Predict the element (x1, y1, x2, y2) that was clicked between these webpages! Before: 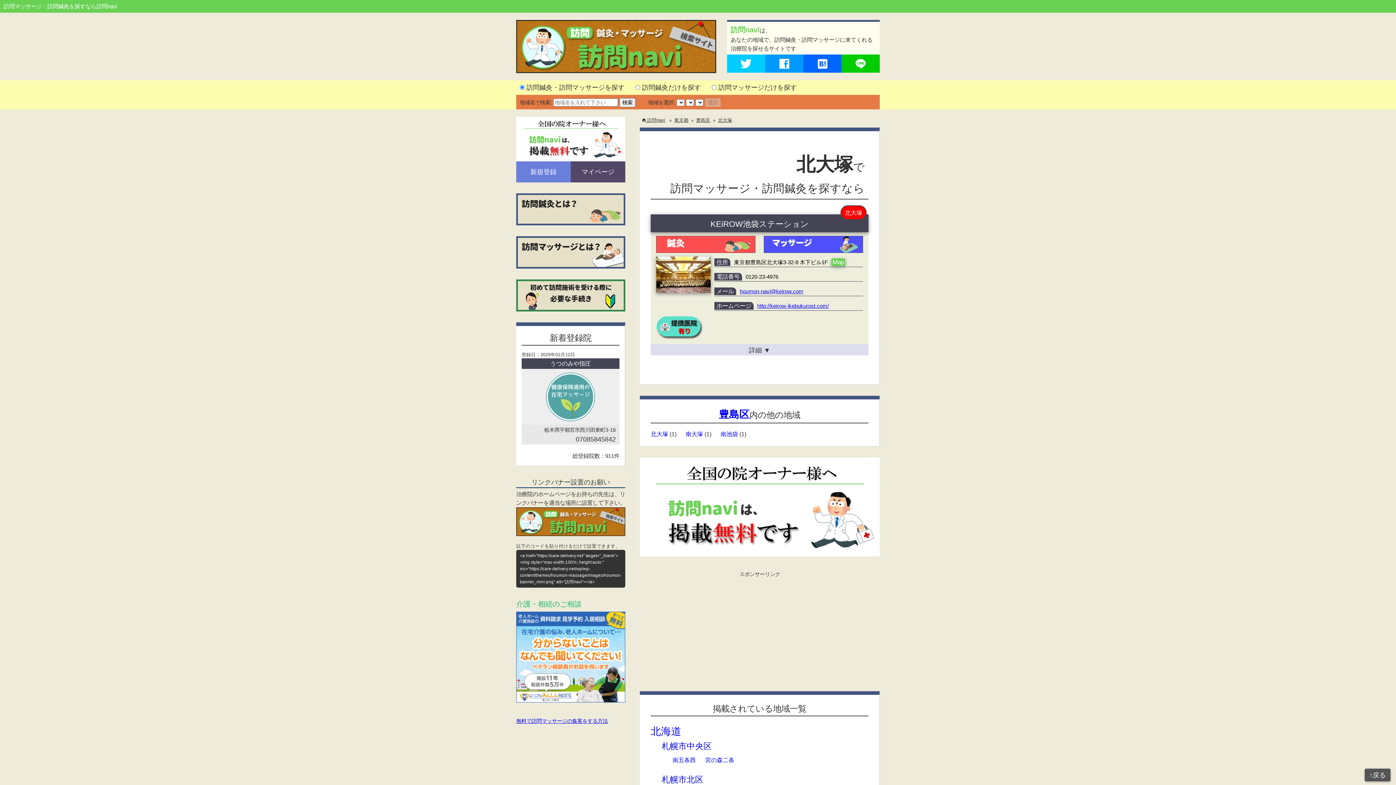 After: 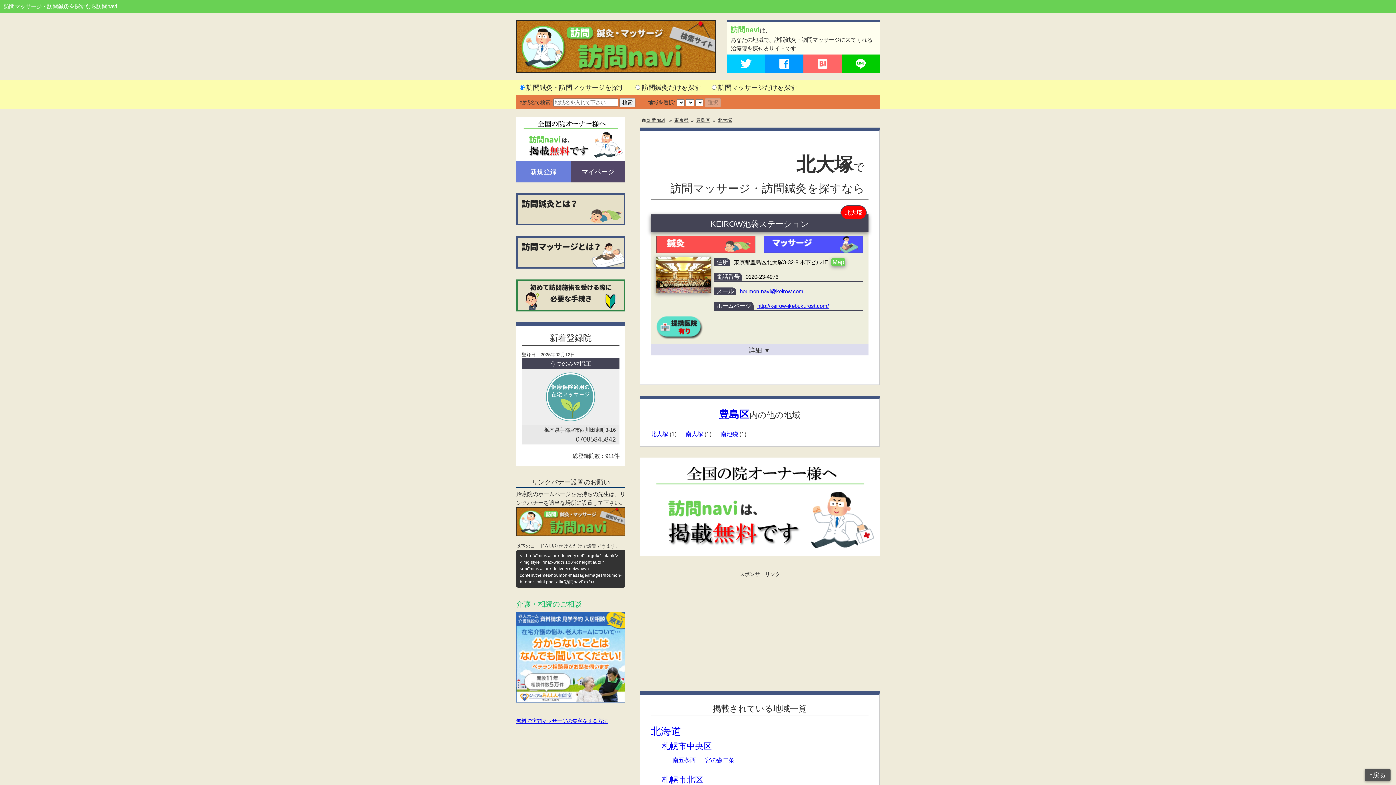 Action: bbox: (803, 62, 841, 69)